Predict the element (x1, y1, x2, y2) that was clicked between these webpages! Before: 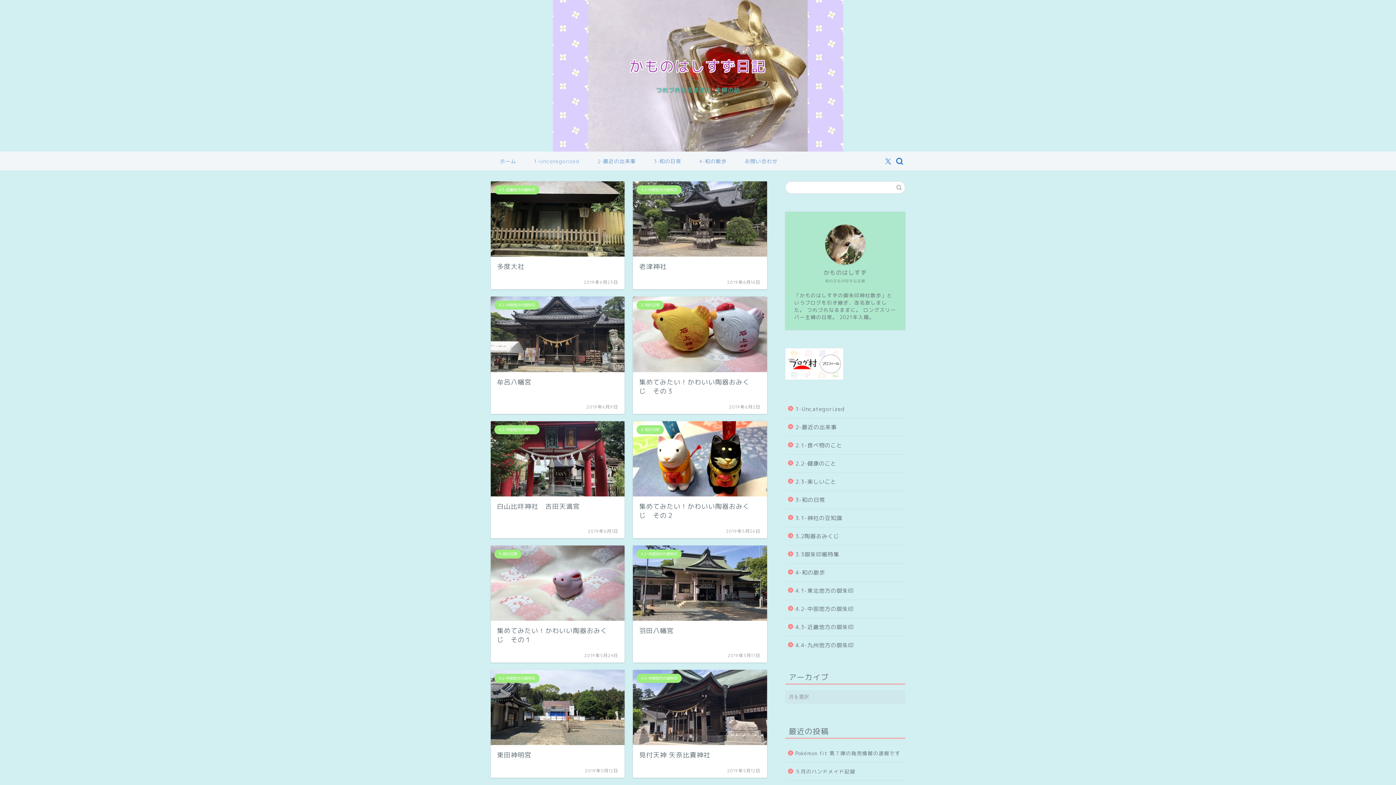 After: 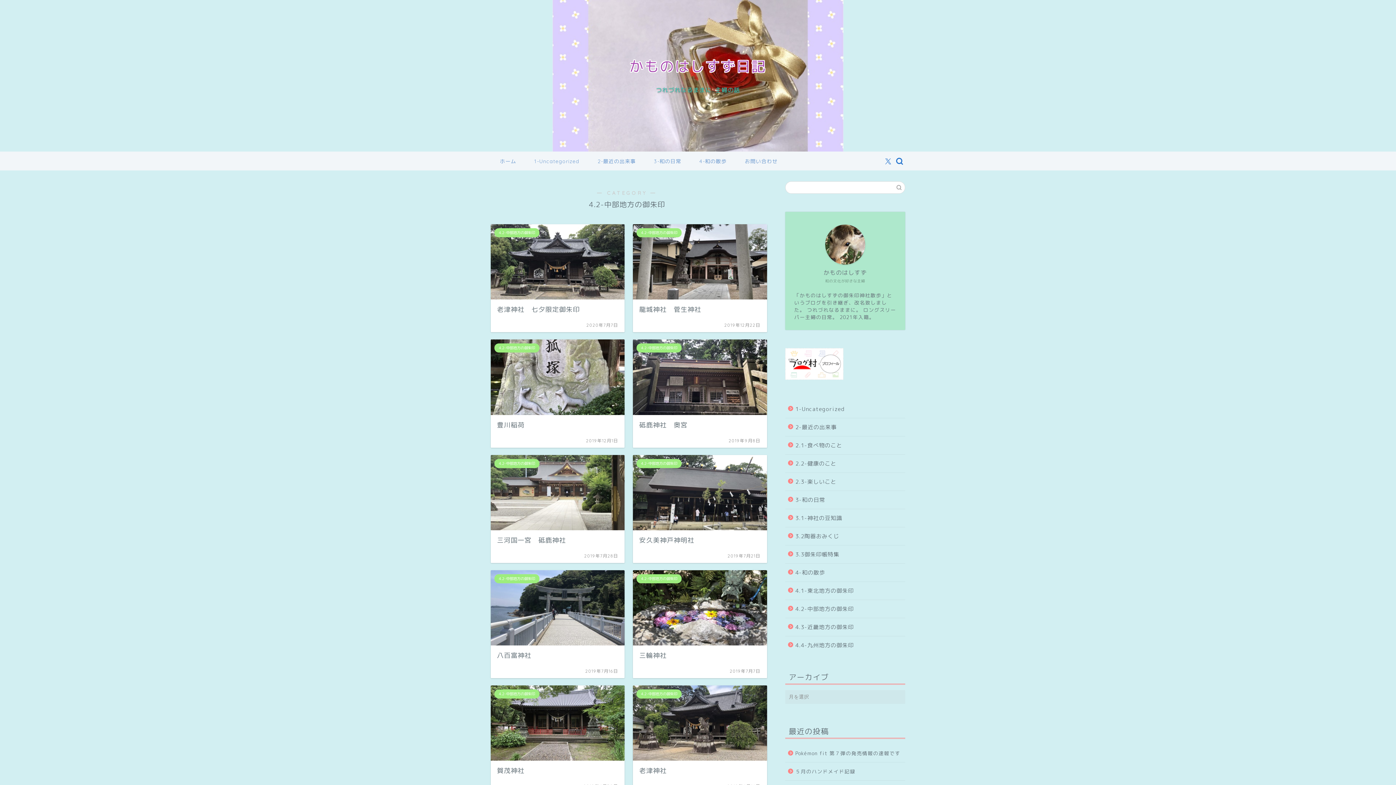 Action: label: 4.2-中部地方の御朱印 bbox: (785, 600, 904, 618)